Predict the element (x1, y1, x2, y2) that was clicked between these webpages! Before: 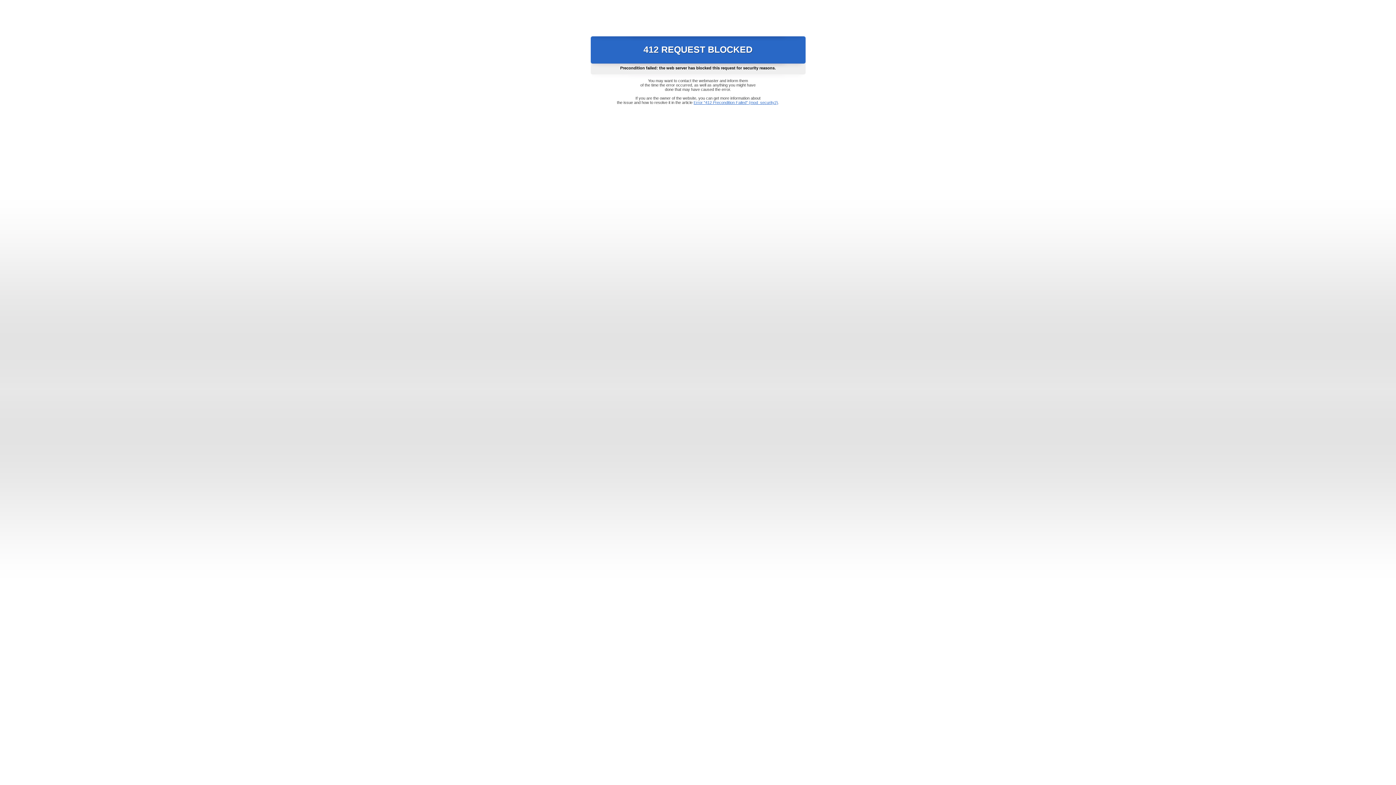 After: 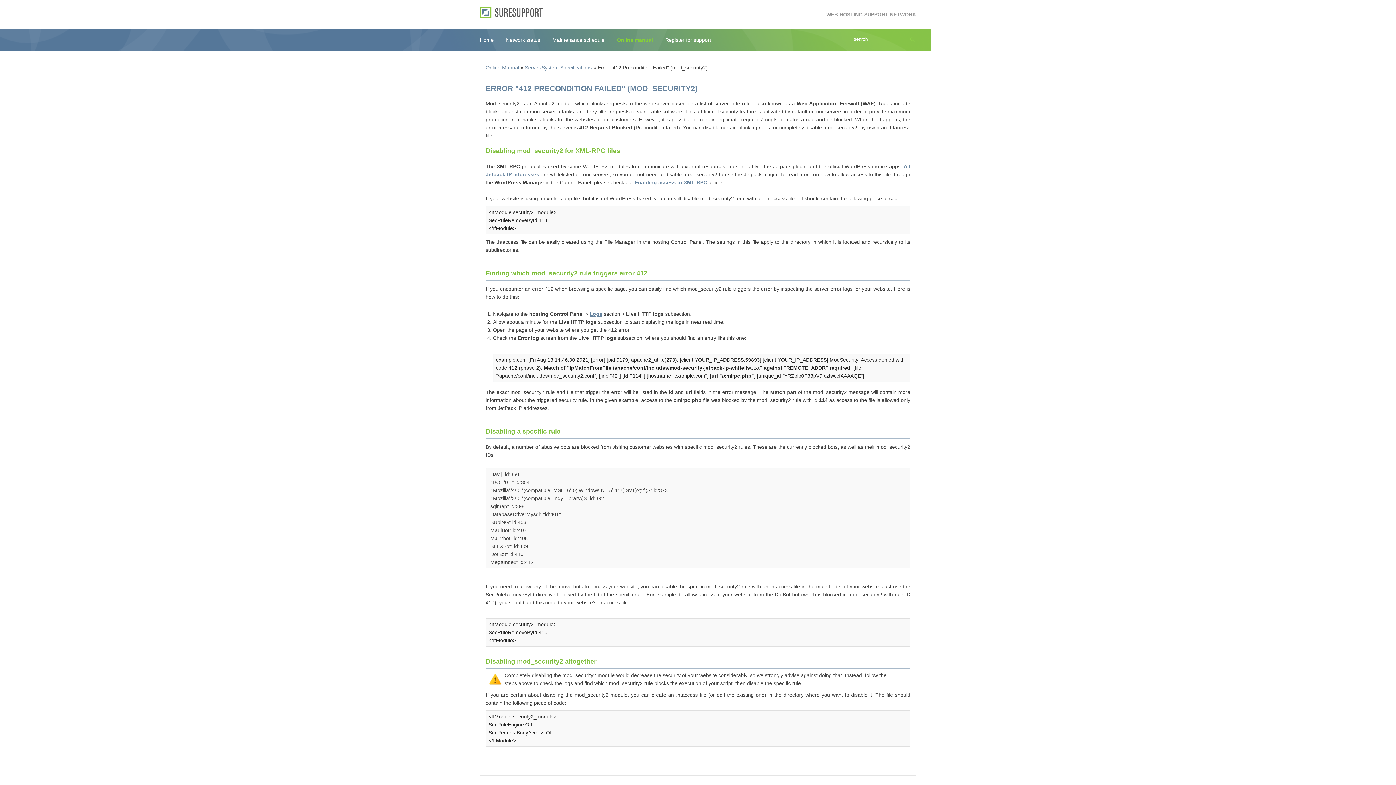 Action: bbox: (693, 100, 778, 104) label: Error "412 Precondition Failed" (mod_security2)